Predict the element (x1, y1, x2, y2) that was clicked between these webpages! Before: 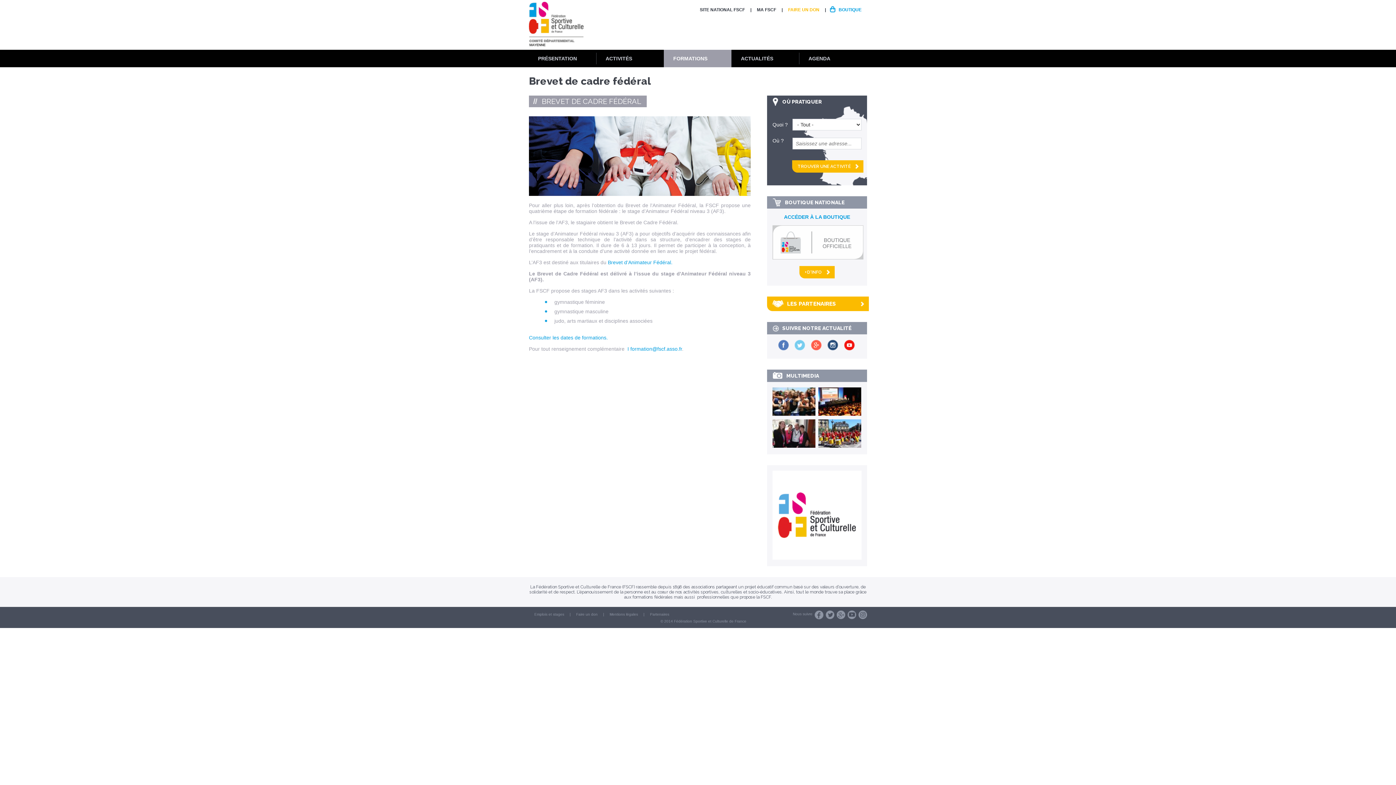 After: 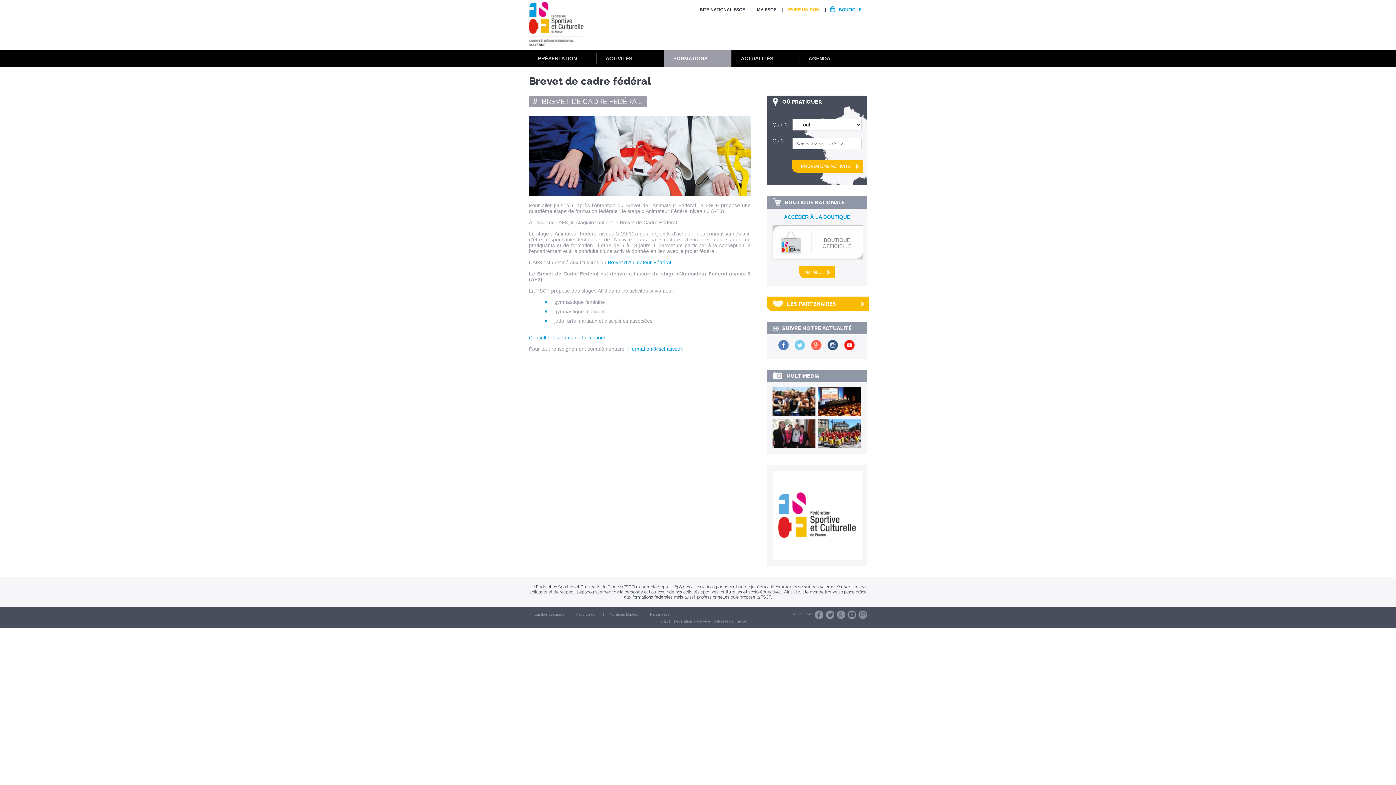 Action: bbox: (529, 334, 608, 340) label: Consulter les dates de formations.